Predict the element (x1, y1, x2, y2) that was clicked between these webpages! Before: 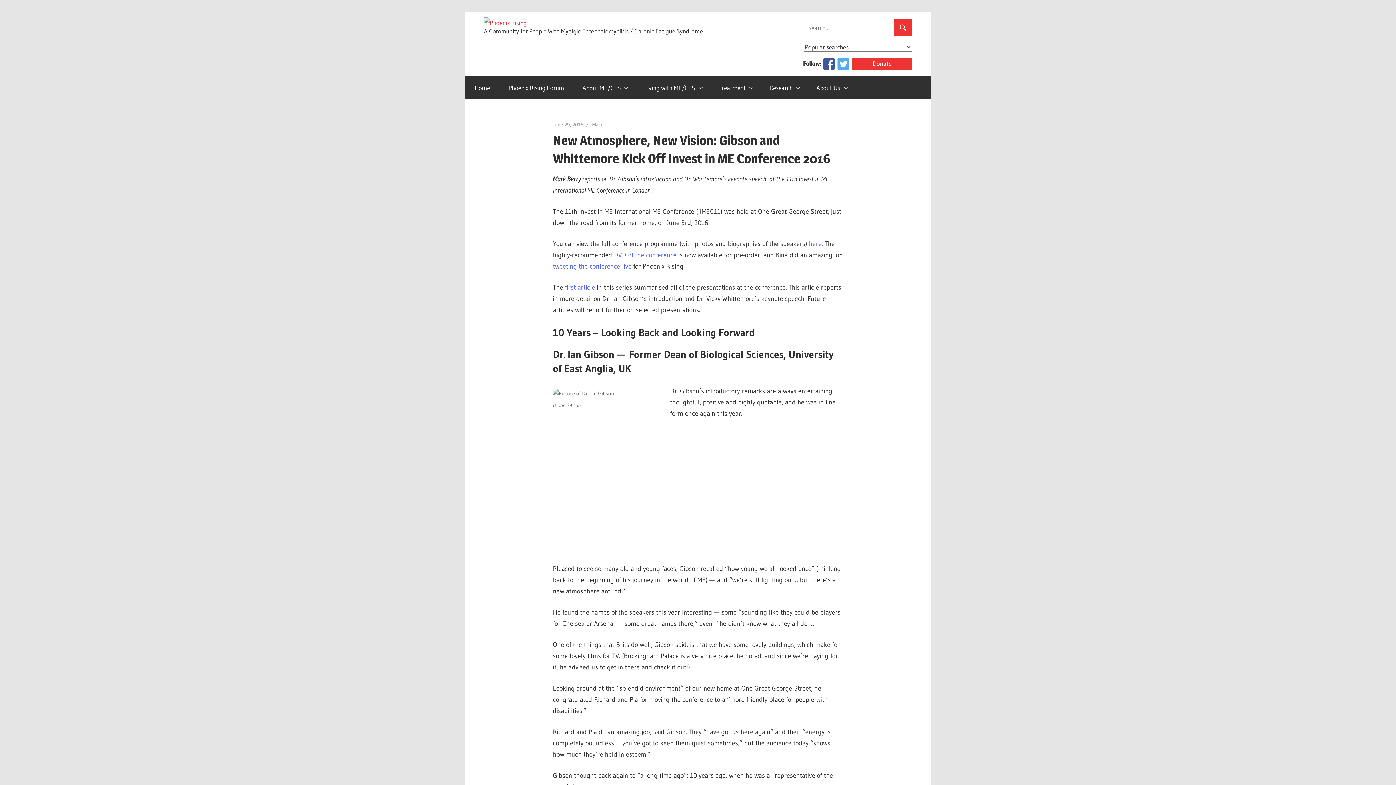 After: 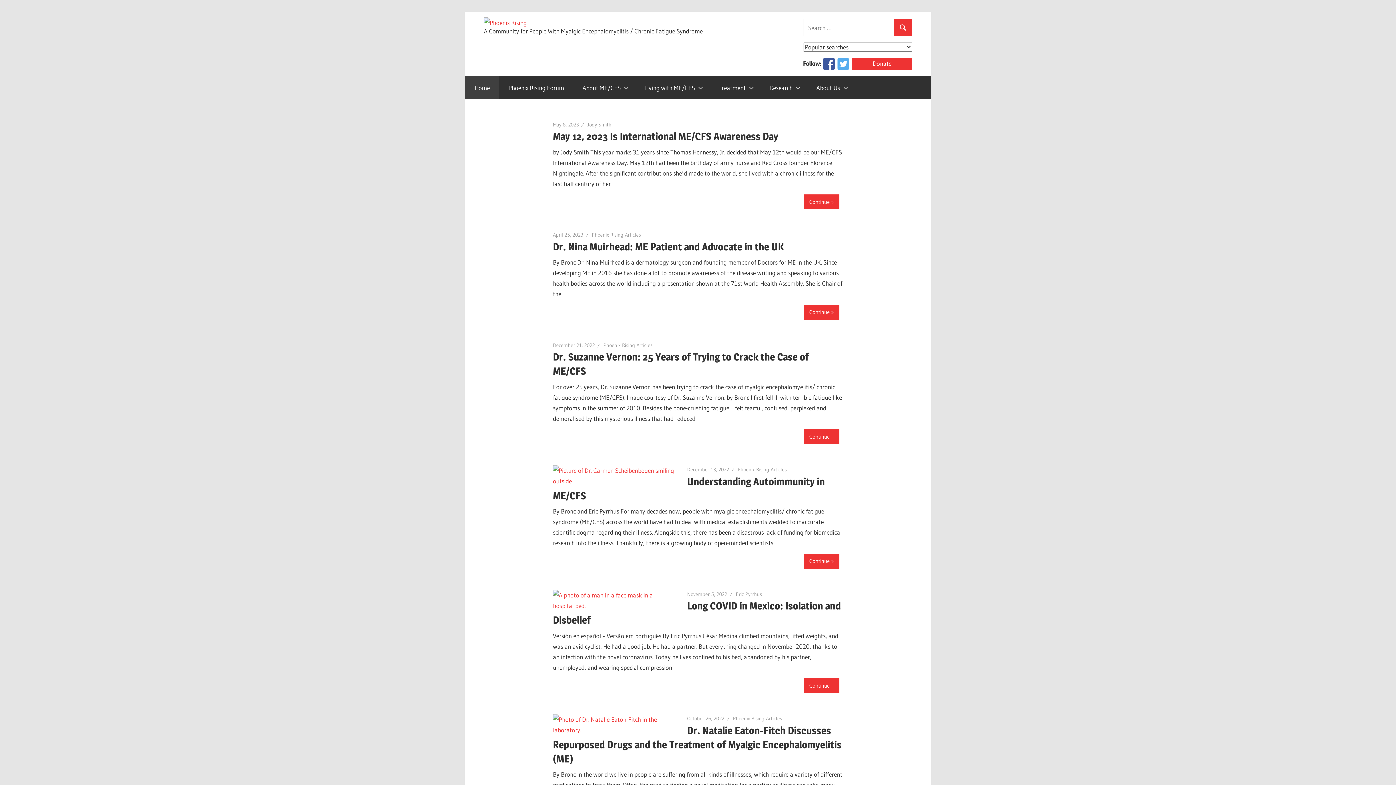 Action: label: Home bbox: (465, 76, 499, 99)